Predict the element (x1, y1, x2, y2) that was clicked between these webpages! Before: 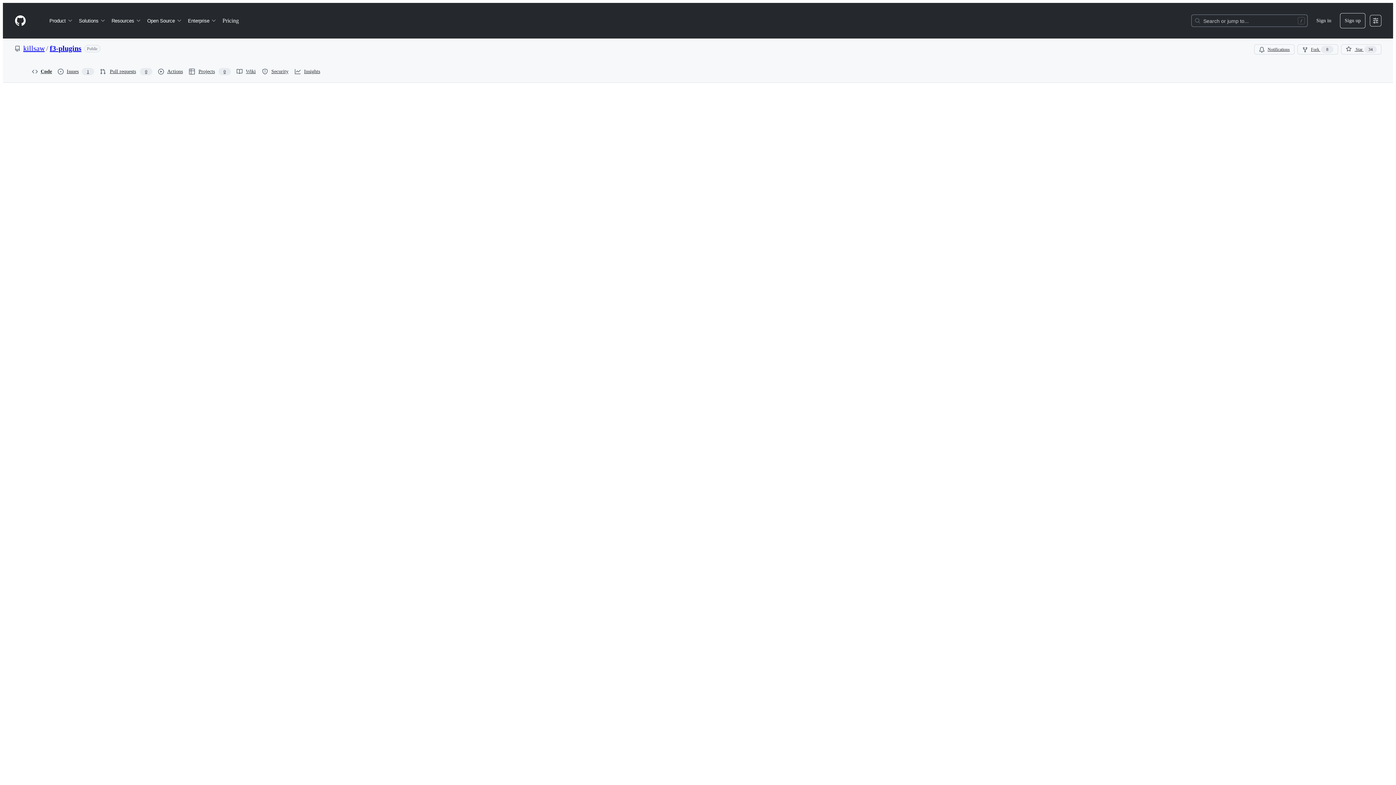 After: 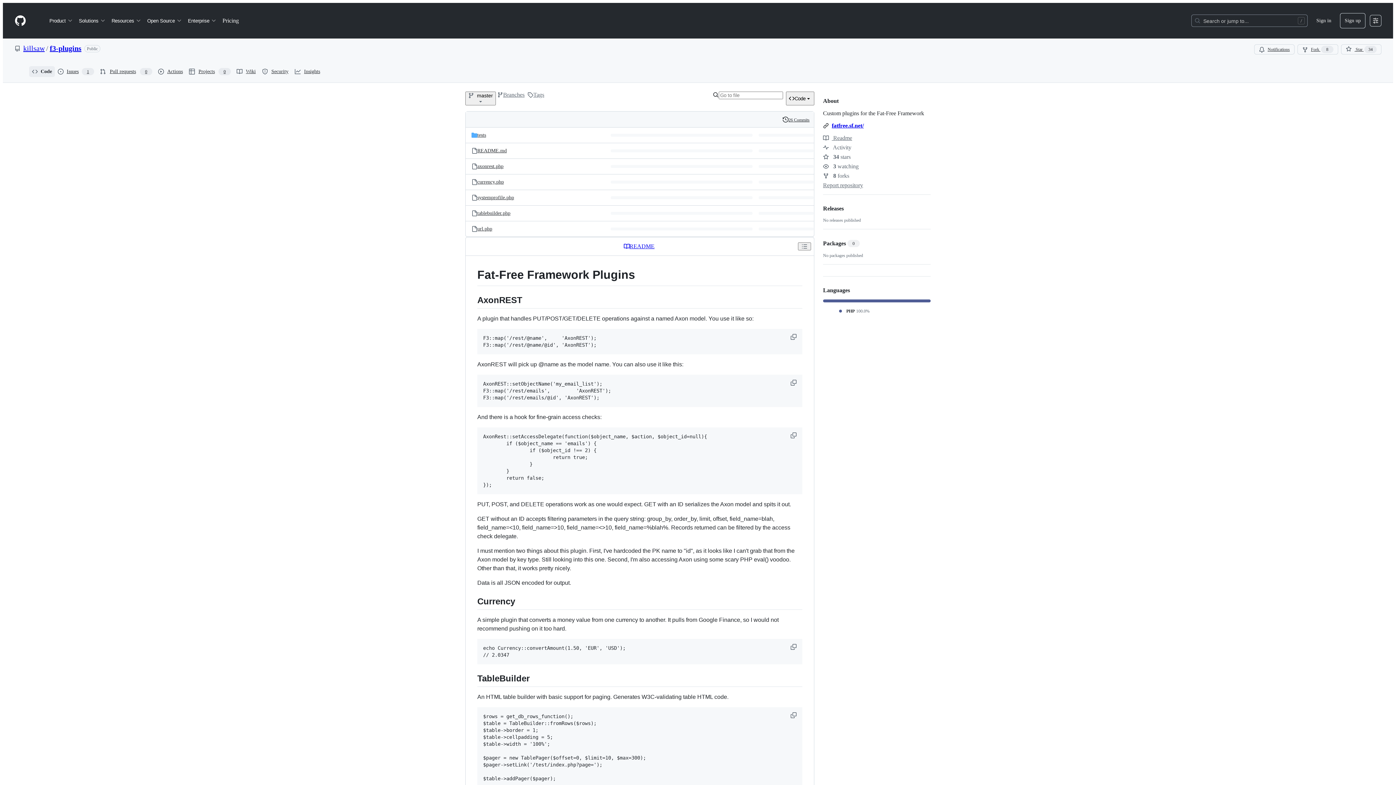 Action: label: Code bbox: (29, 66, 54, 77)